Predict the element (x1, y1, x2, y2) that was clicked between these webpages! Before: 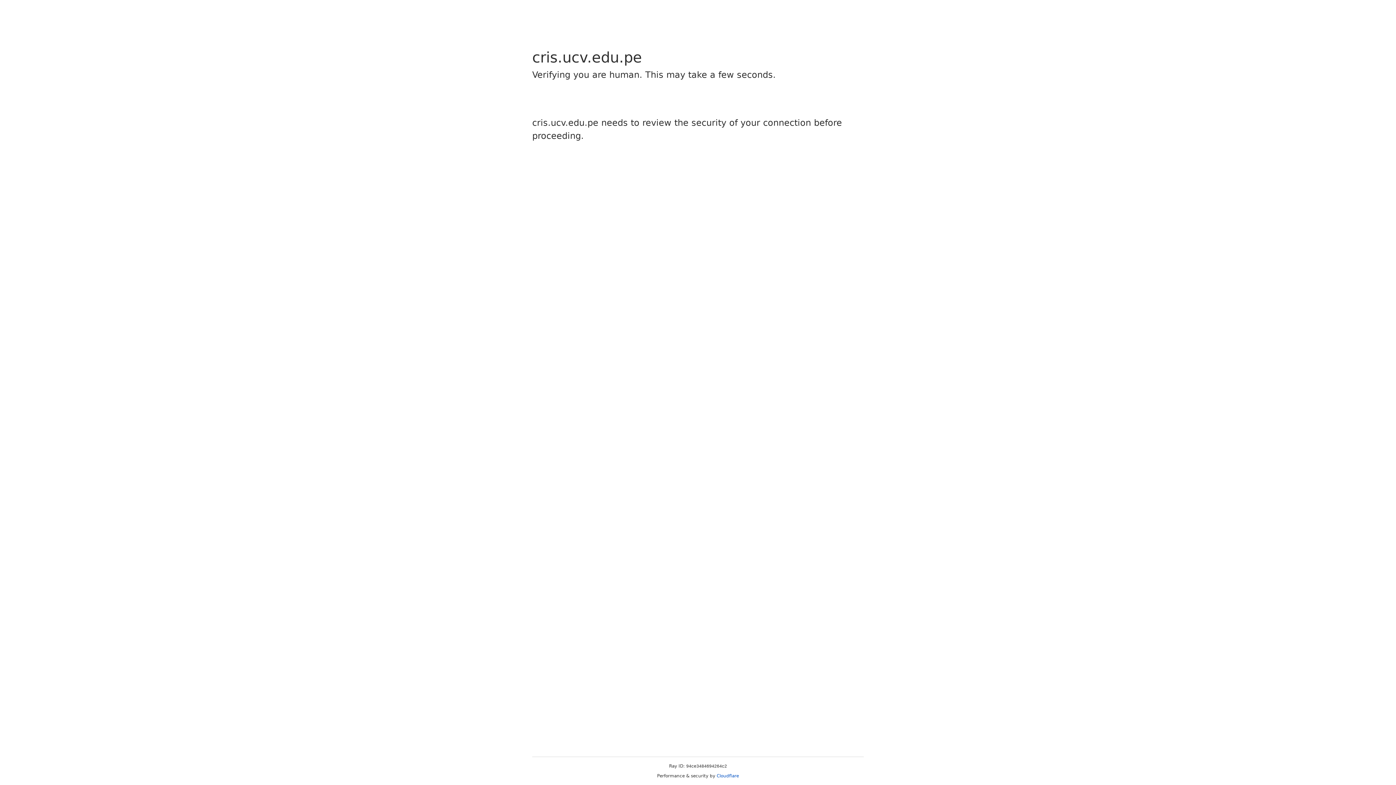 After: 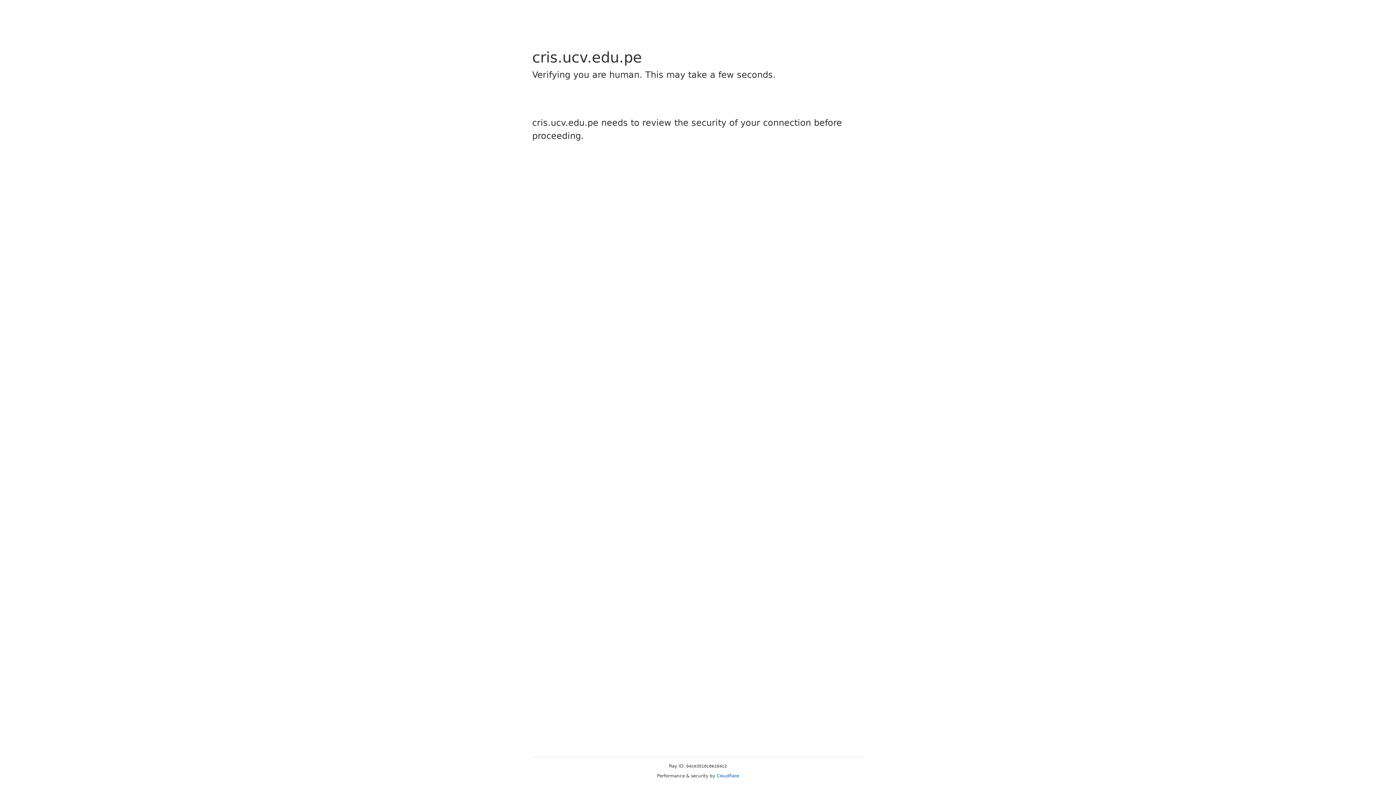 Action: bbox: (716, 773, 739, 778) label: Cloudflare